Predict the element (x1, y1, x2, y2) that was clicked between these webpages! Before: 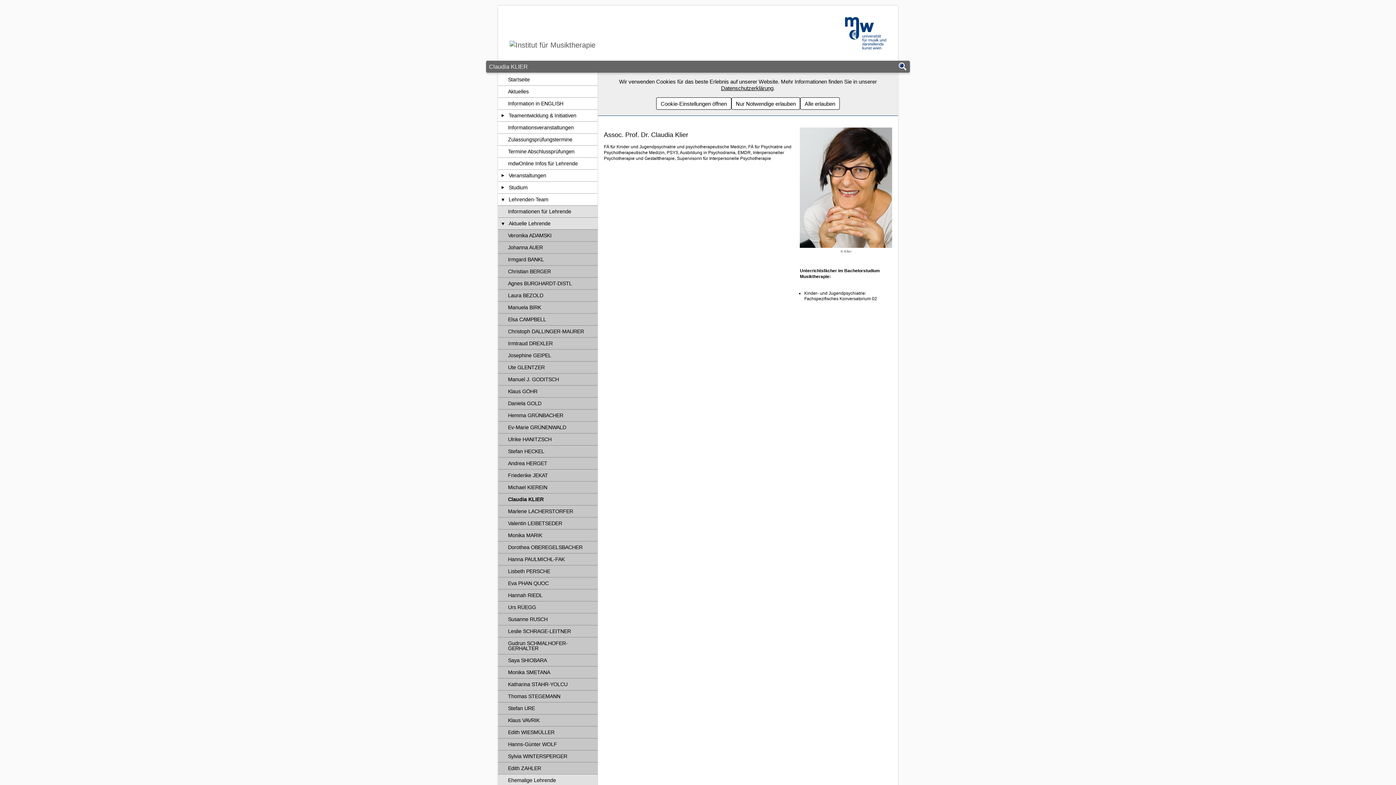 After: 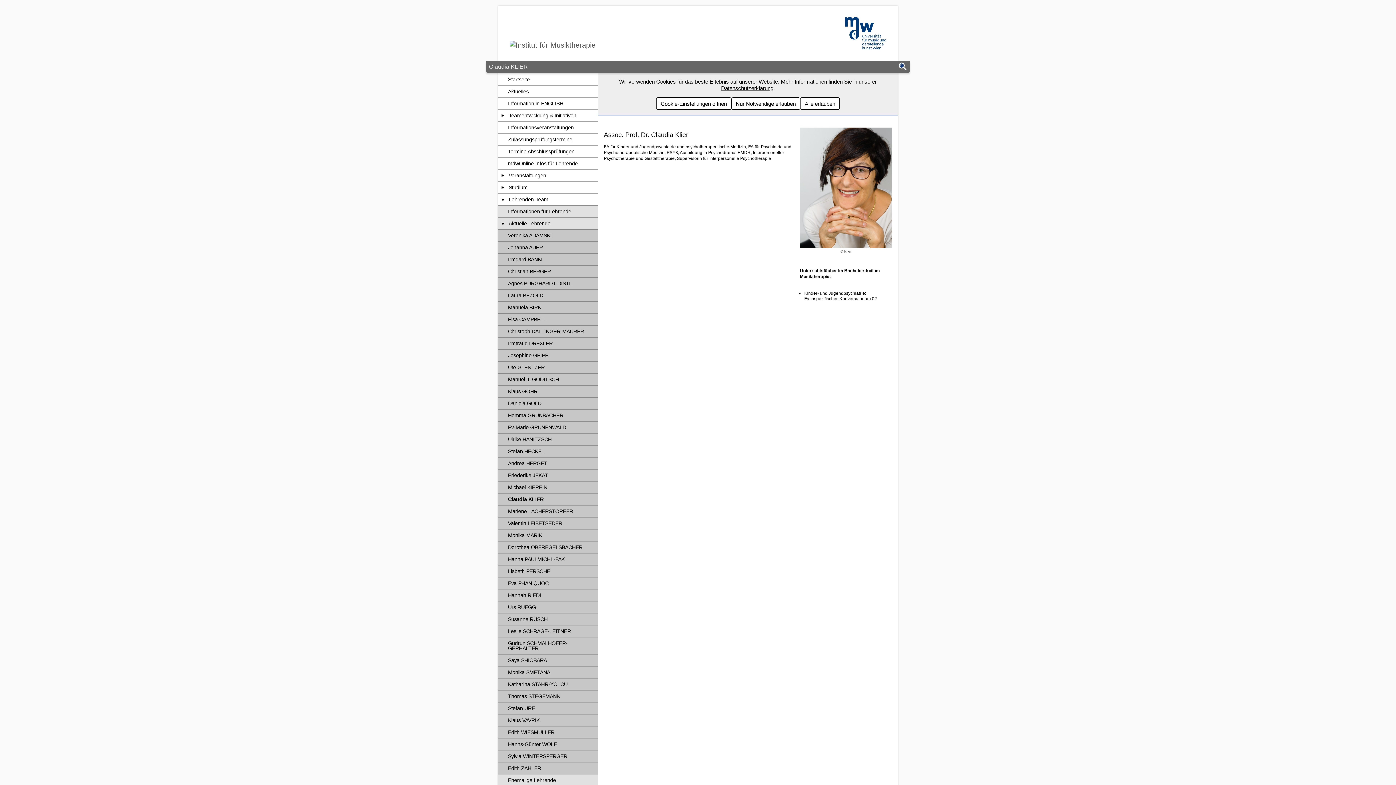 Action: label: Datenschutzerklärung bbox: (721, 85, 773, 91)